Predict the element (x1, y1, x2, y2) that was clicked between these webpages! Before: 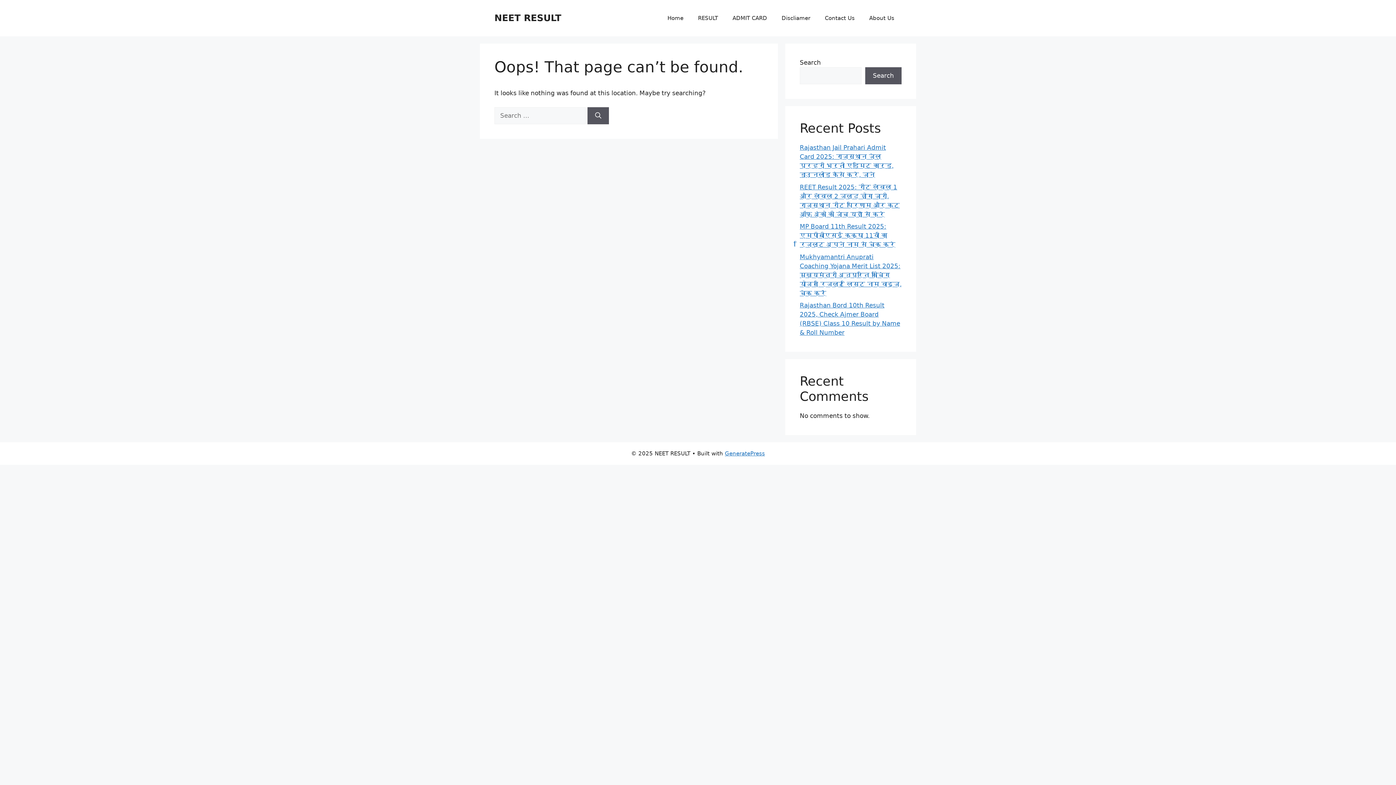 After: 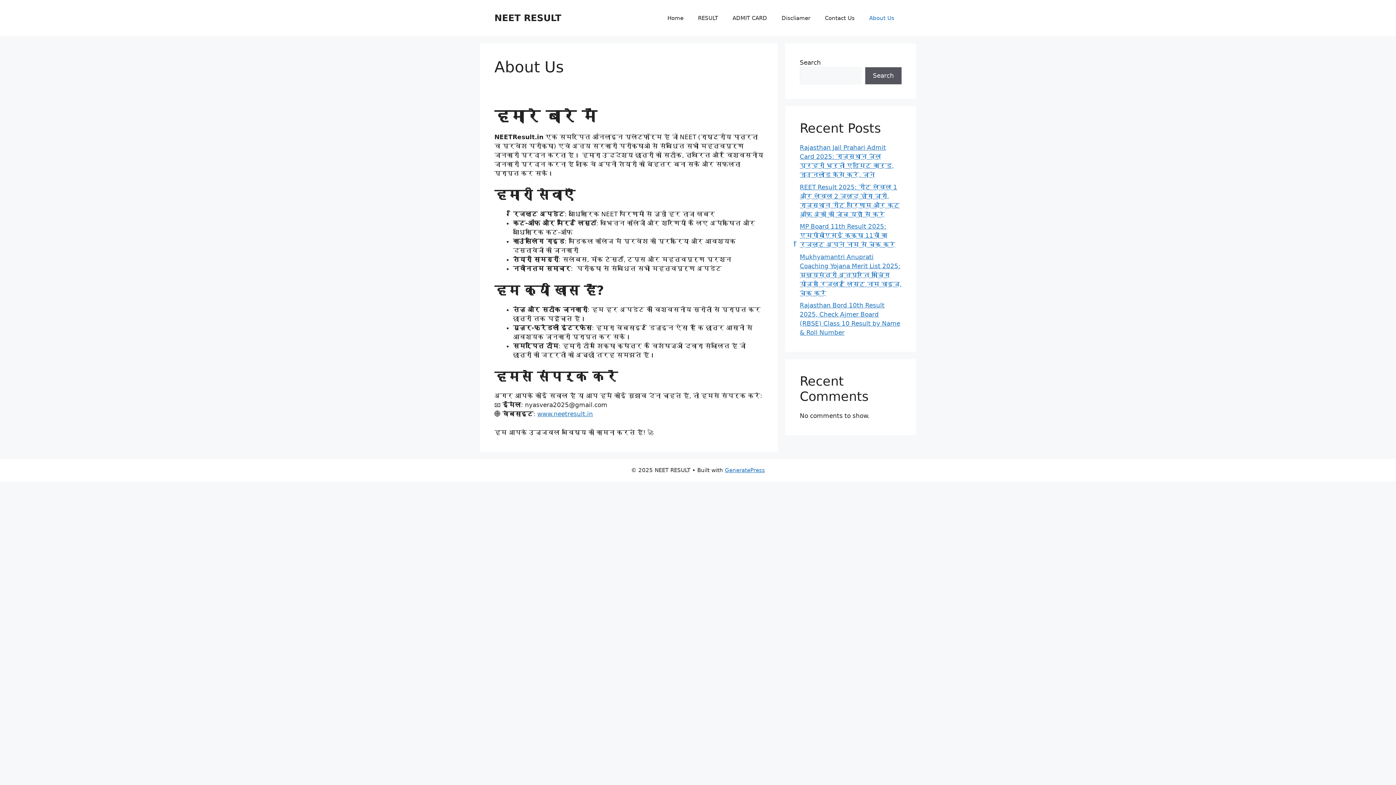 Action: bbox: (862, 7, 901, 29) label: About Us